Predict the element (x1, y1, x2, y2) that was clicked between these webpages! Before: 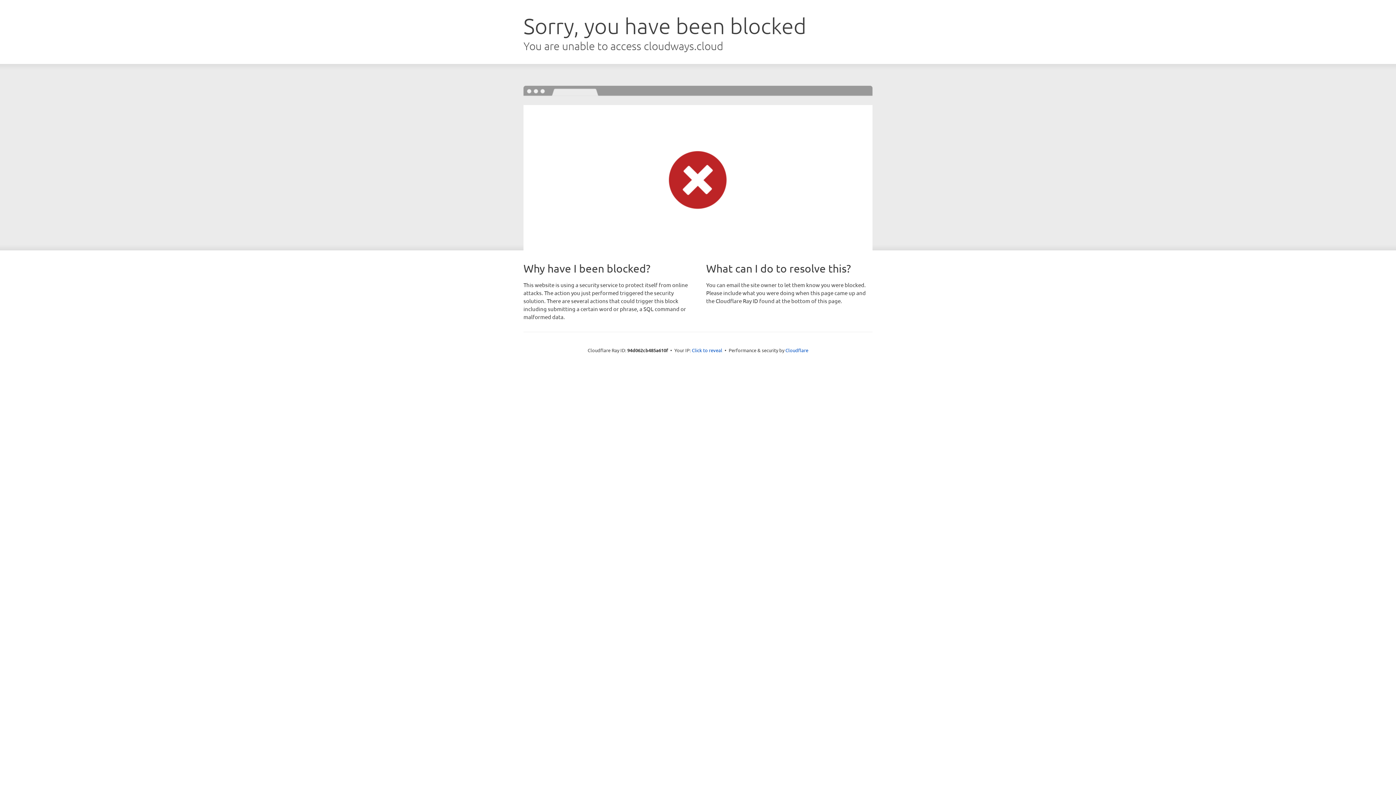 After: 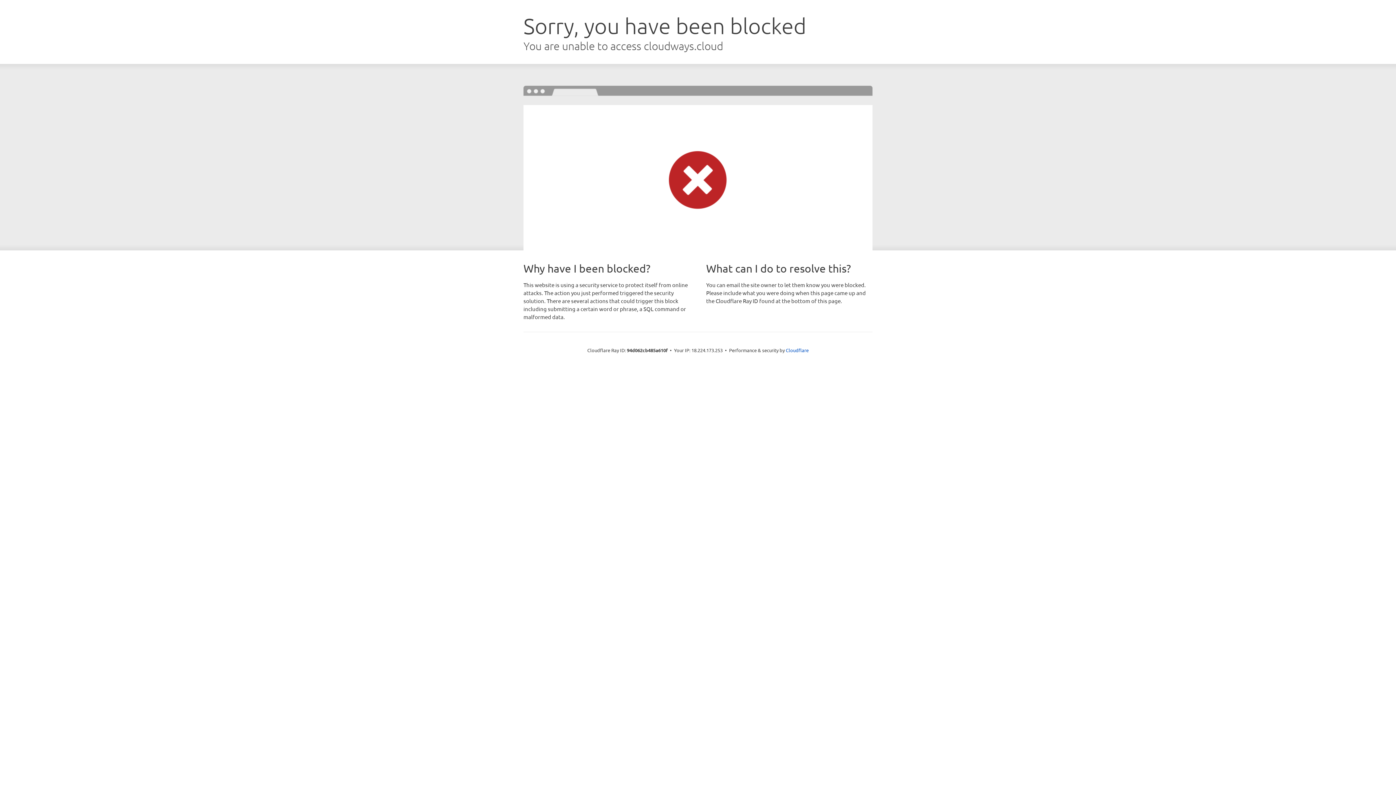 Action: label: Click to reveal bbox: (692, 346, 722, 353)